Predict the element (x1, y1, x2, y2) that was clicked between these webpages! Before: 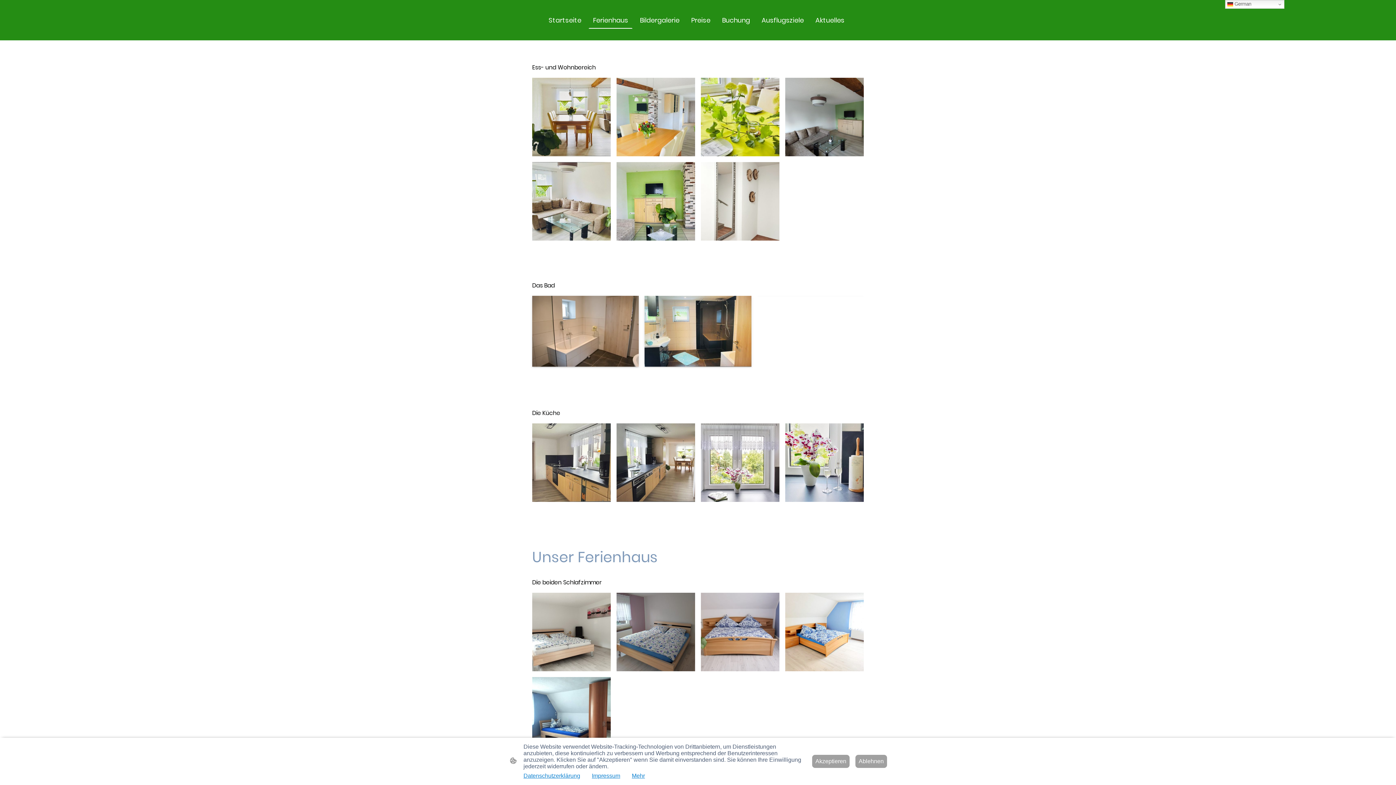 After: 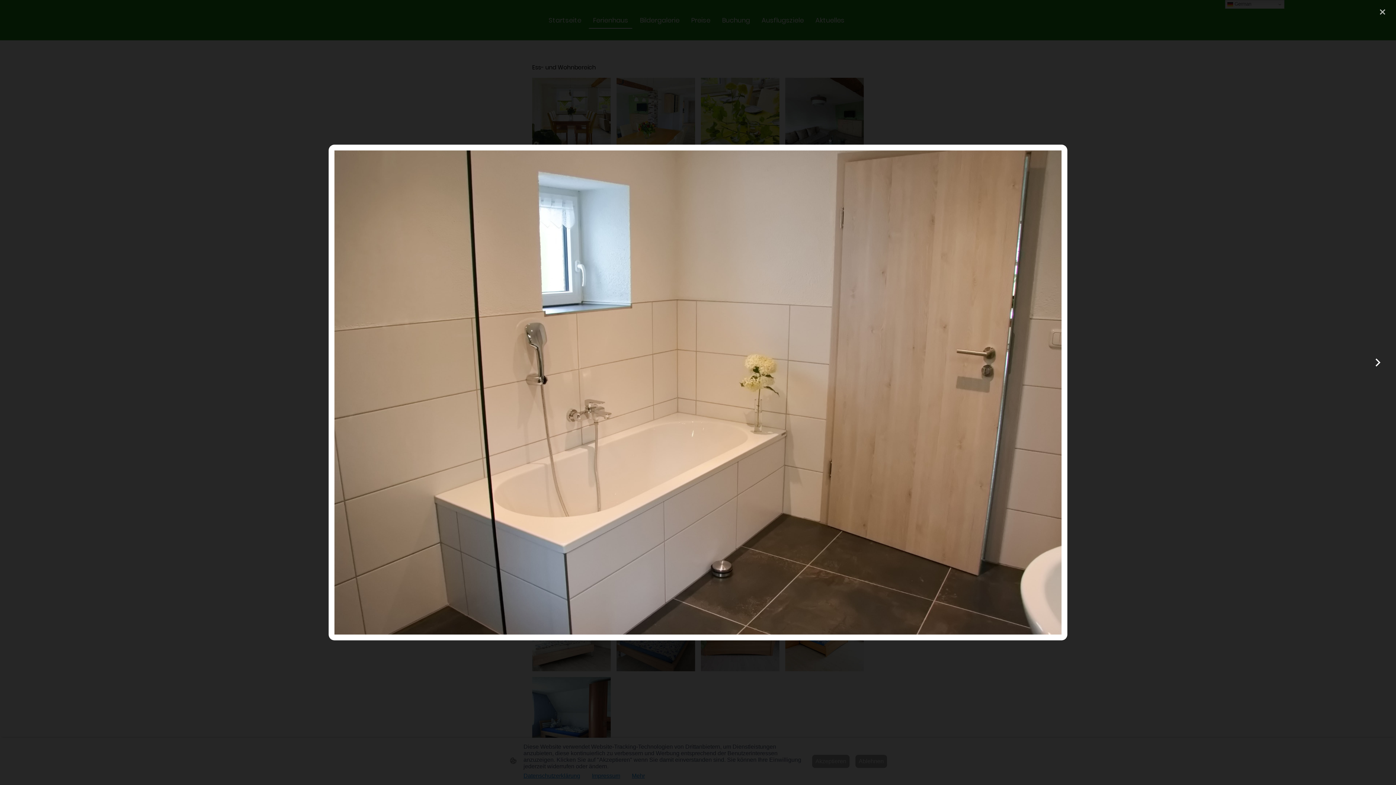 Action: bbox: (532, 296, 639, 368)